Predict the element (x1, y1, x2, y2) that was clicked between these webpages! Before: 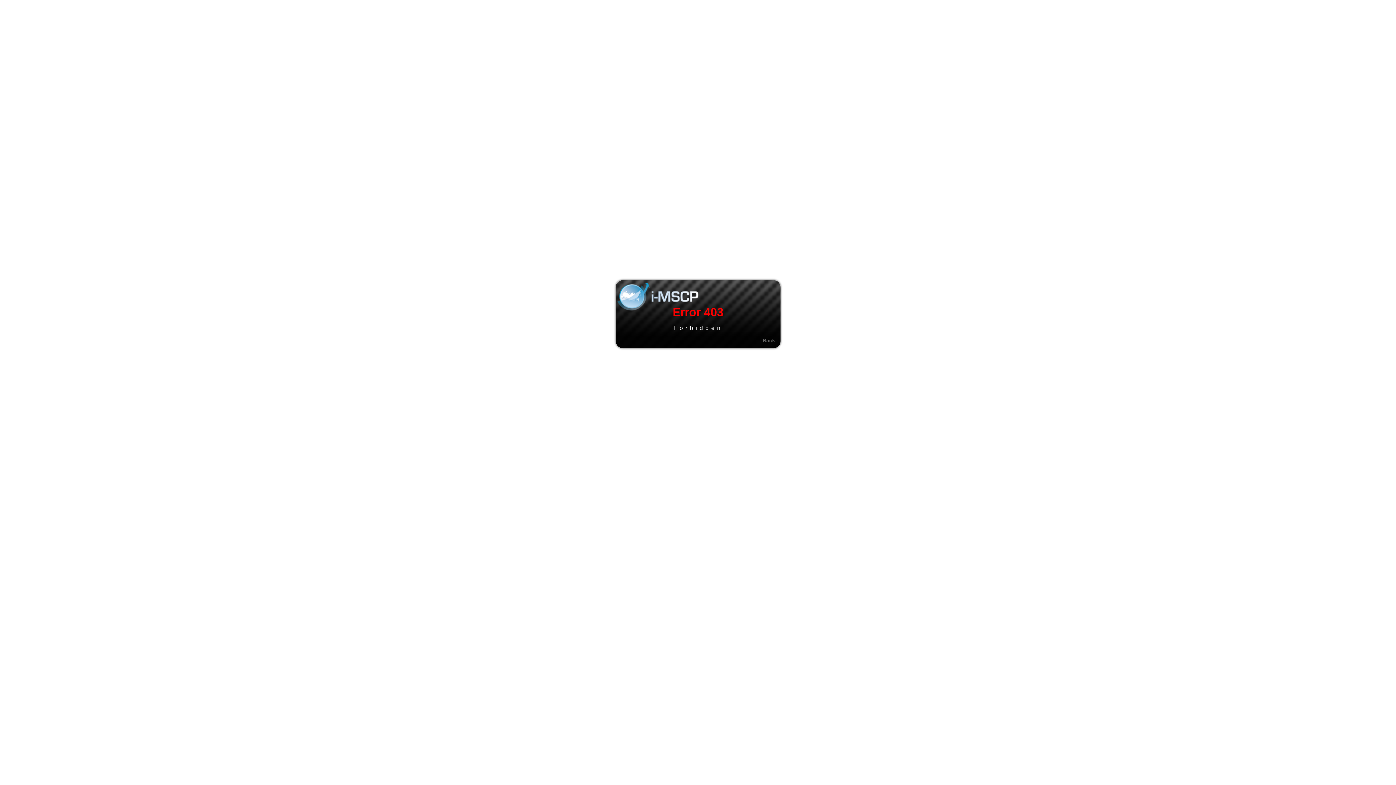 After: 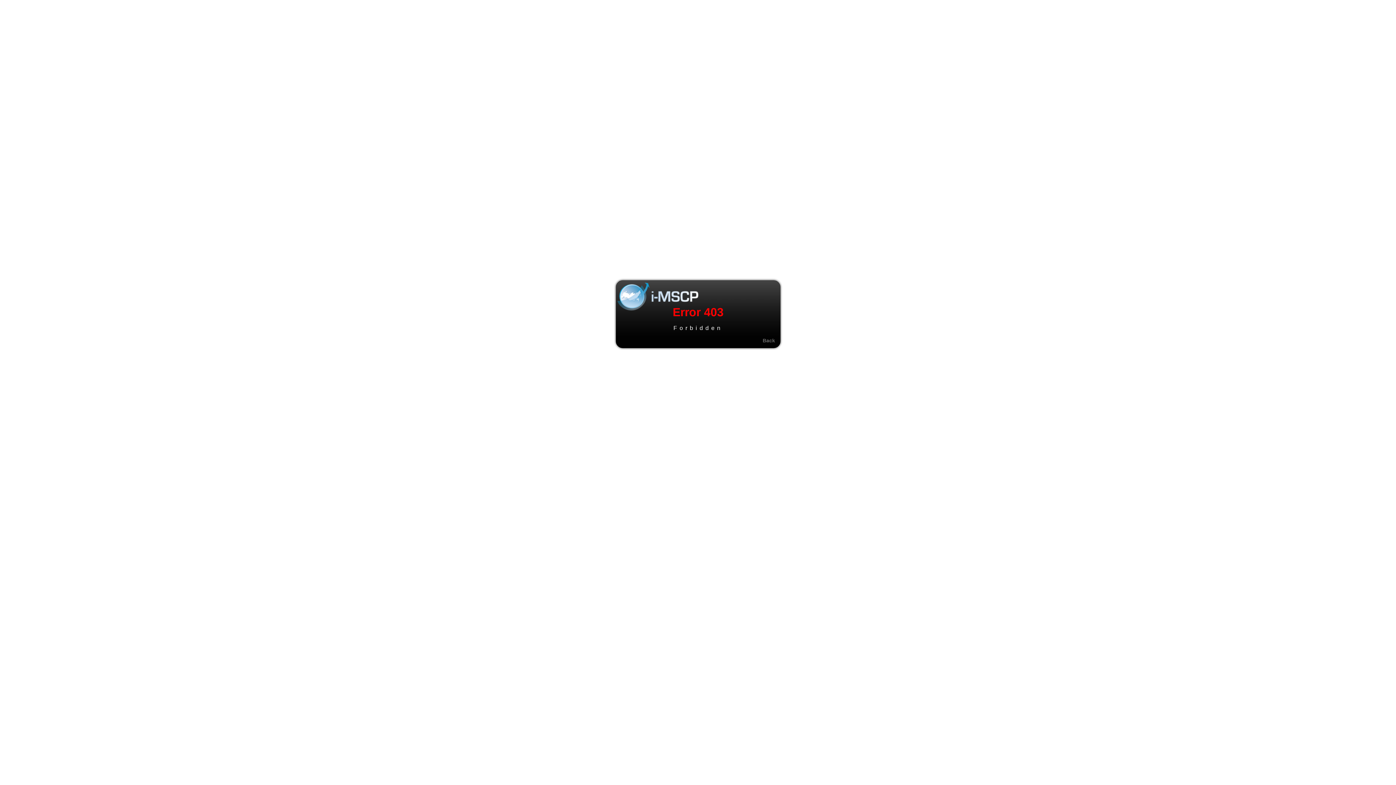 Action: label: Back bbox: (762, 337, 775, 343)